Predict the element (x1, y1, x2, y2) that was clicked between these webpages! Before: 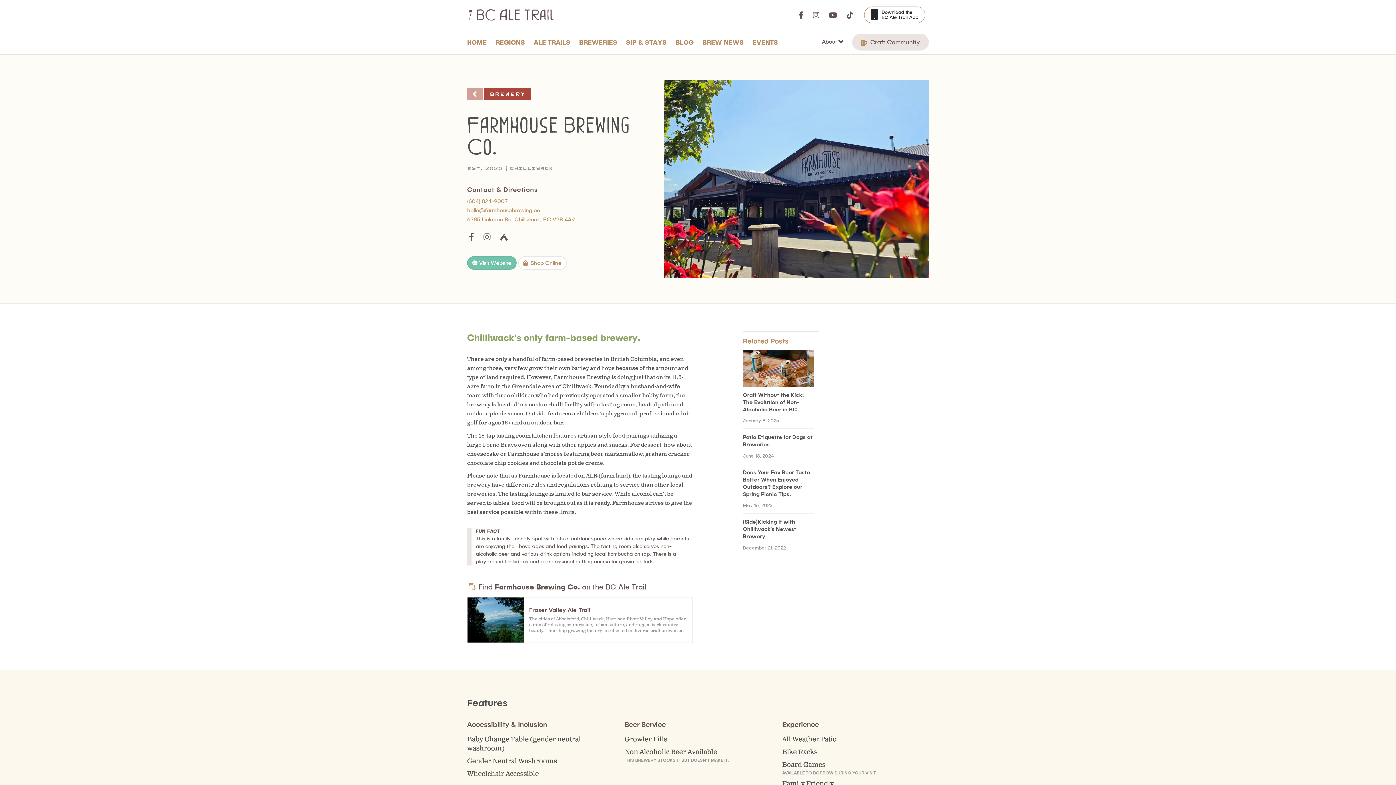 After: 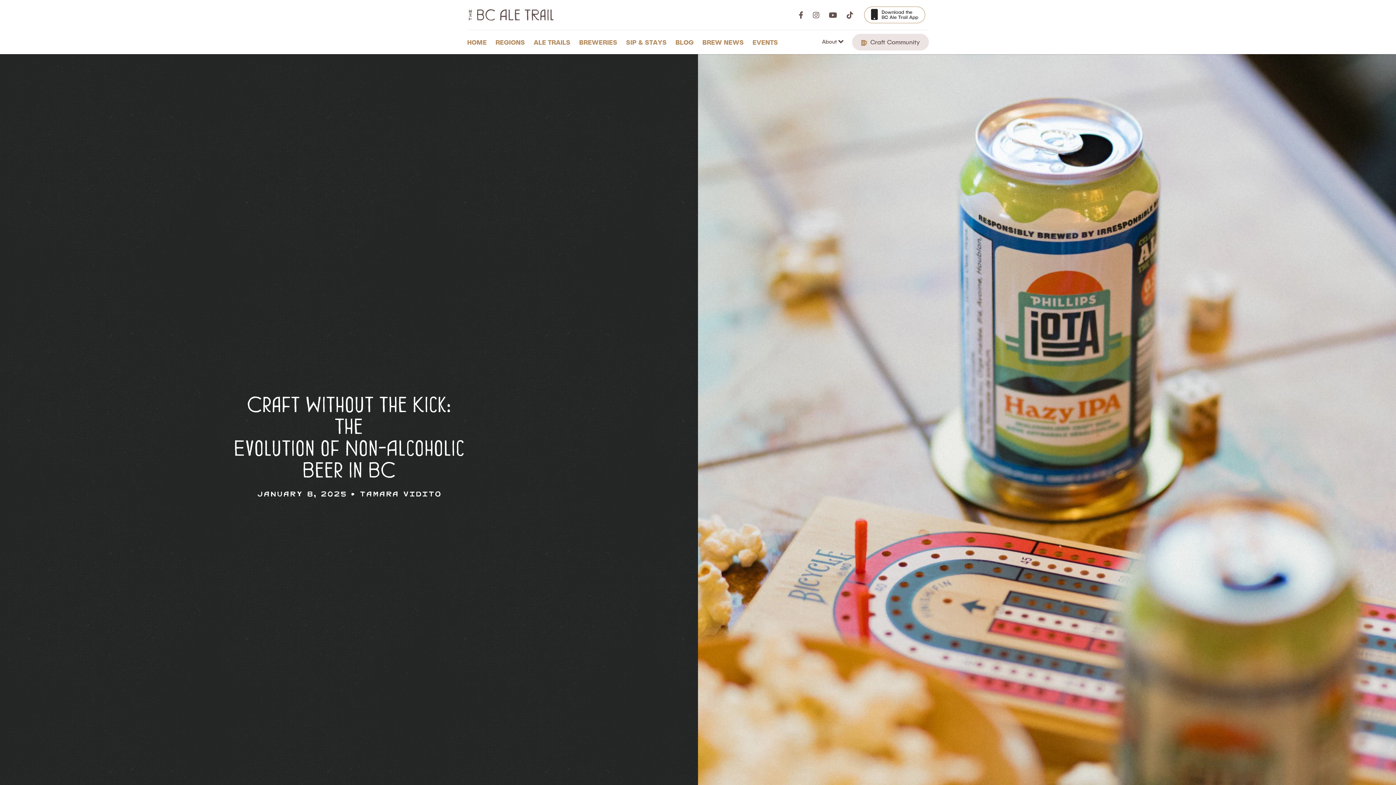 Action: bbox: (743, 350, 814, 424) label: Craft Without the Kick: The Evolution of Non-Alcoholic Beer in BC
January 8, 2025